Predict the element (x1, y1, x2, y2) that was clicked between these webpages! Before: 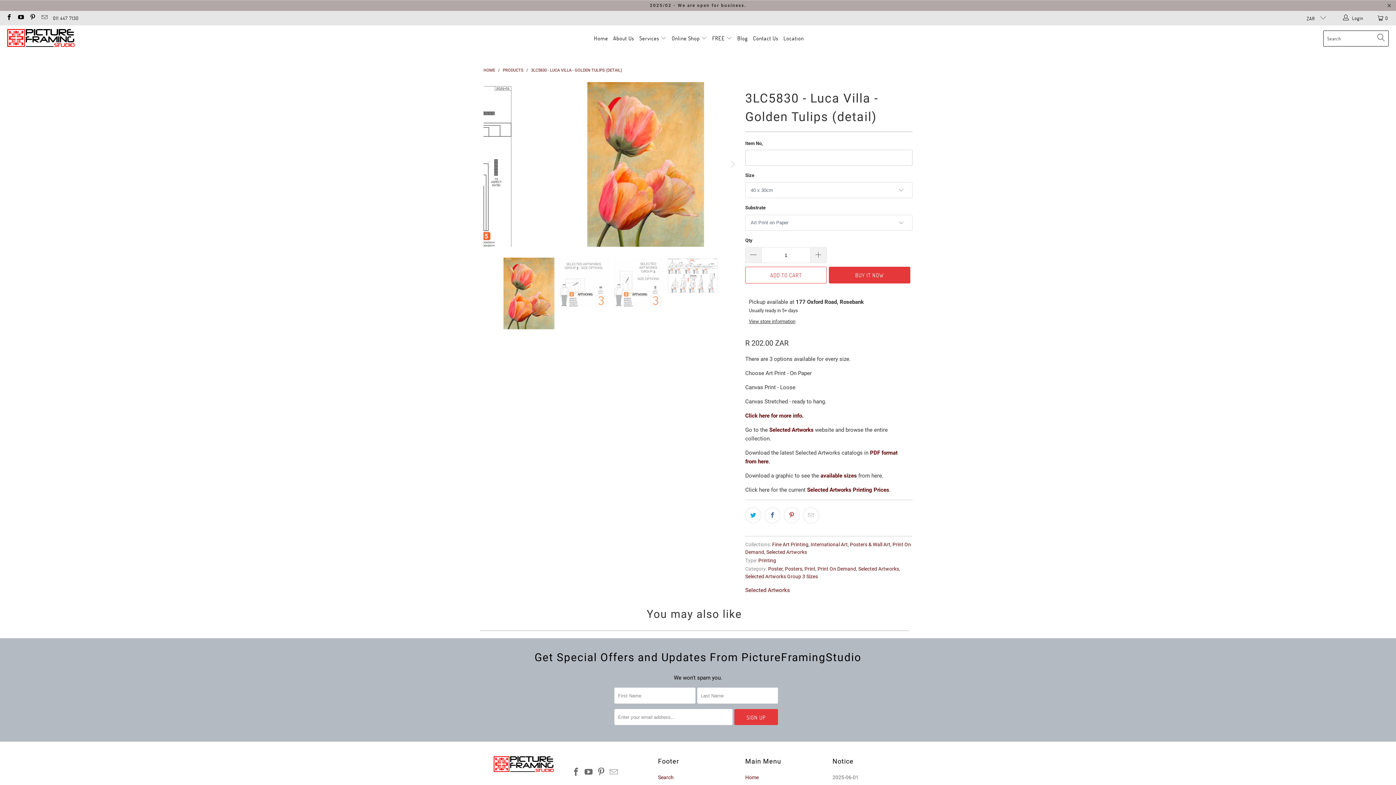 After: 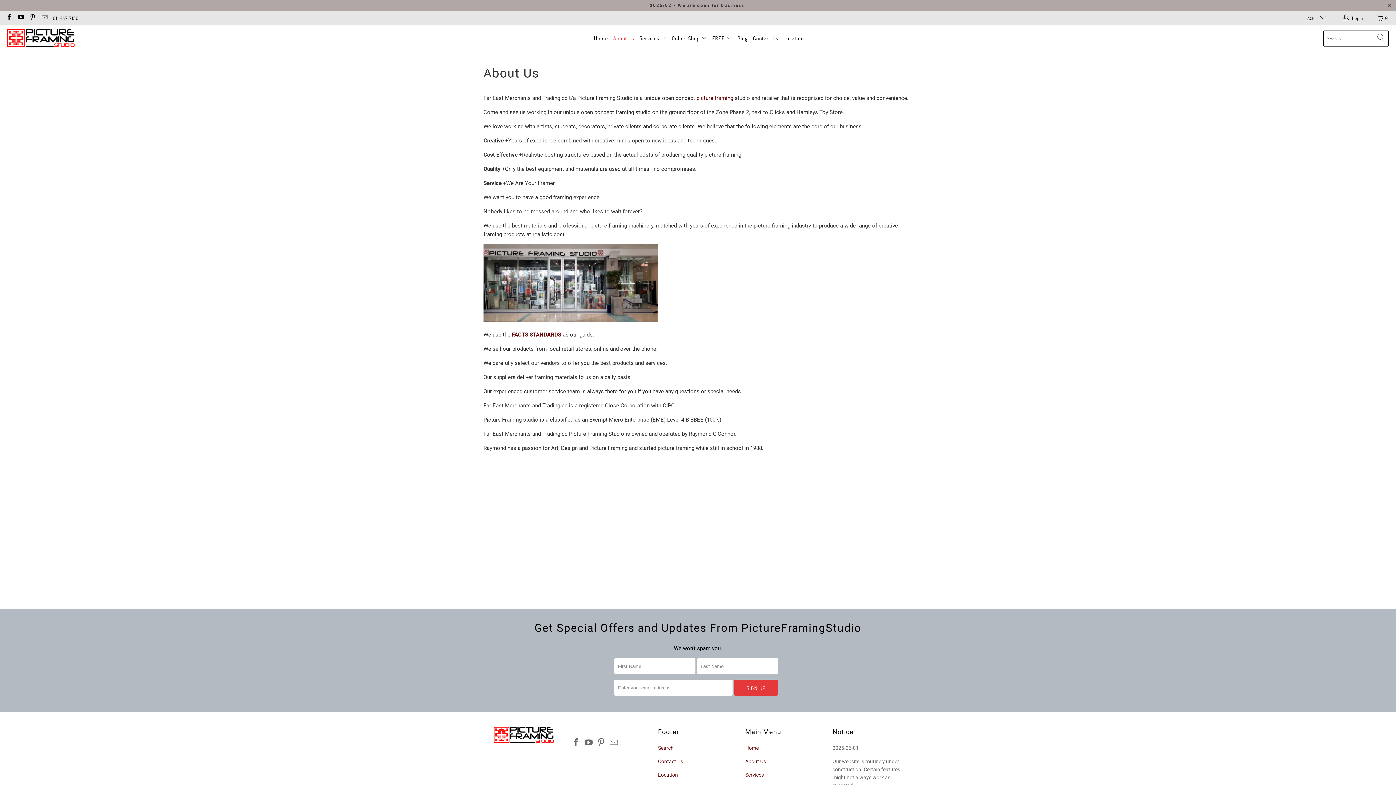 Action: bbox: (613, 29, 634, 47) label: About Us